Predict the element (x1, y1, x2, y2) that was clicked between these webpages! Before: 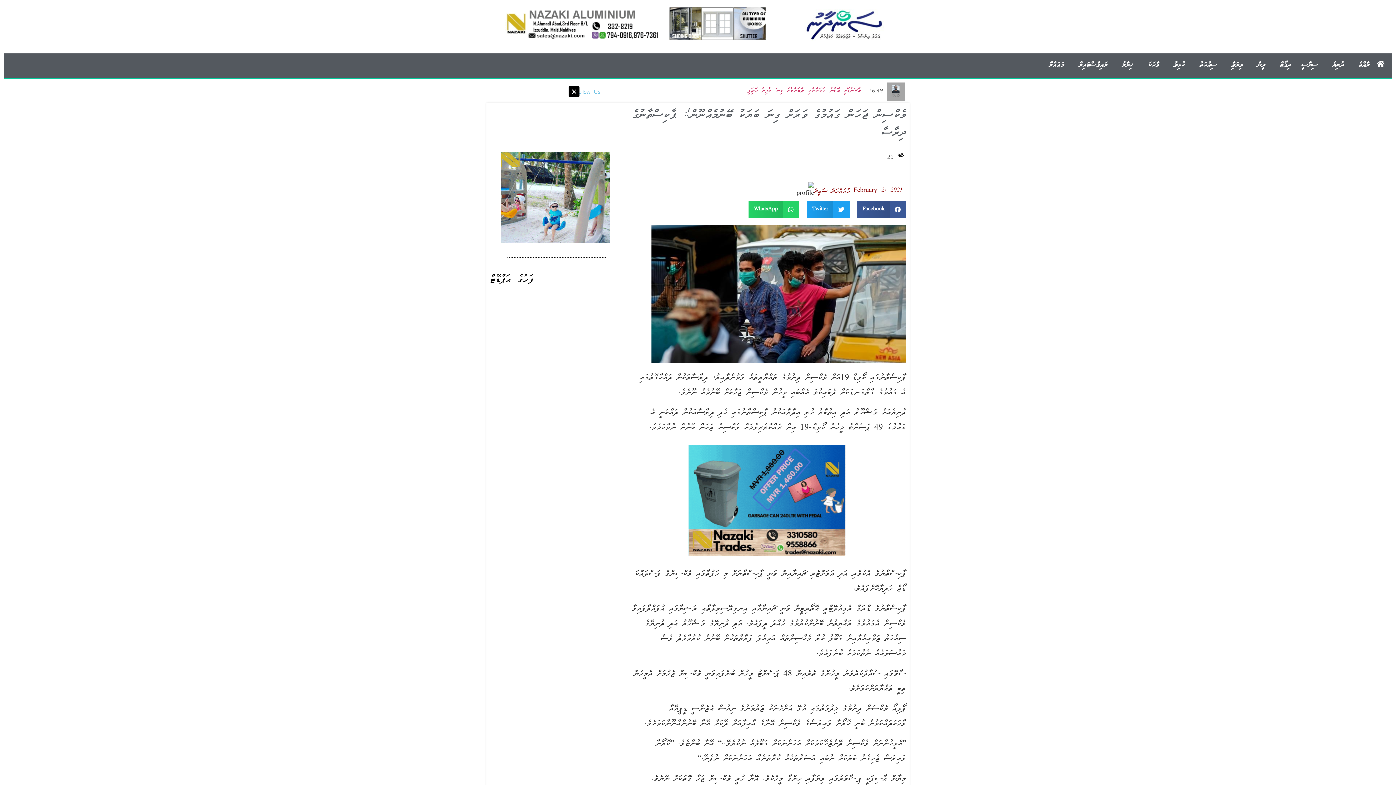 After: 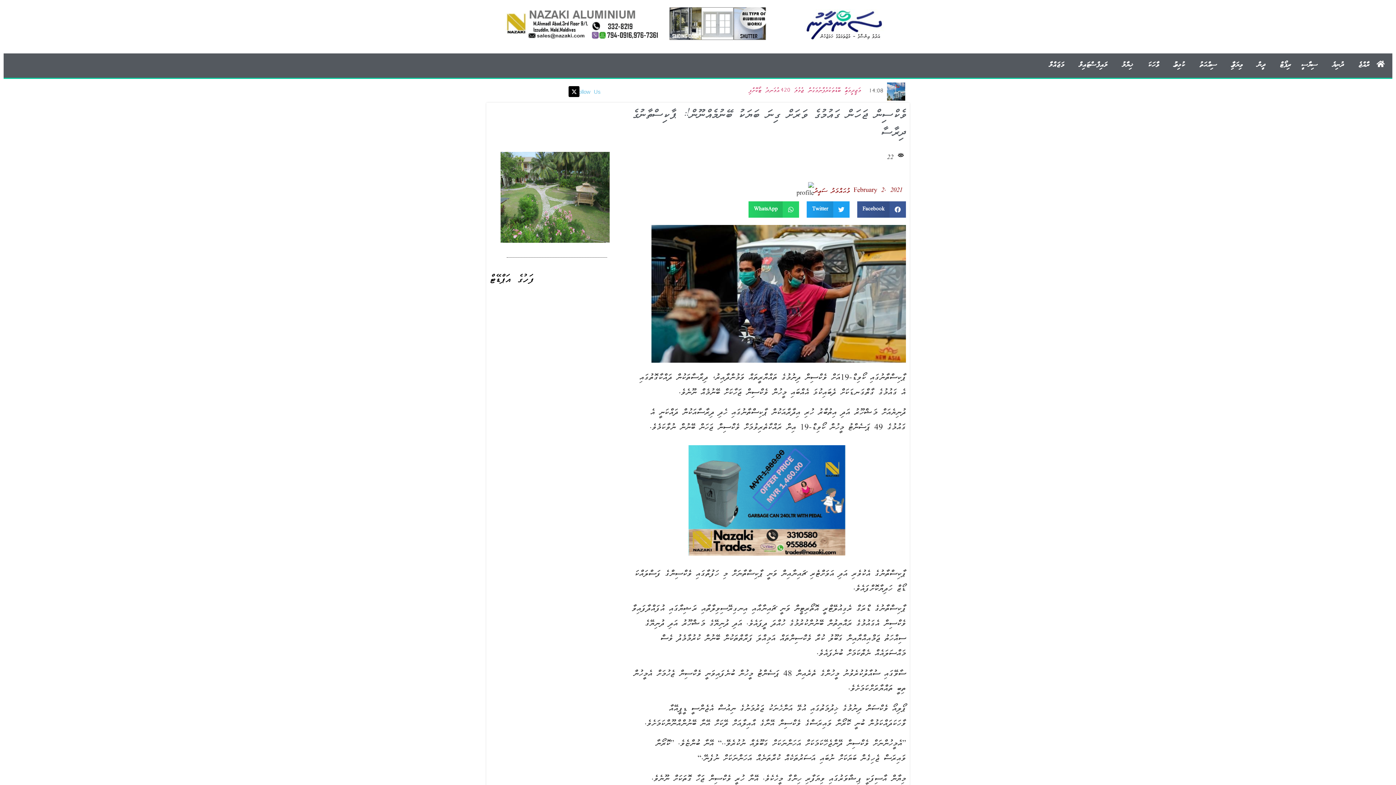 Action: bbox: (687, 443, 846, 562)